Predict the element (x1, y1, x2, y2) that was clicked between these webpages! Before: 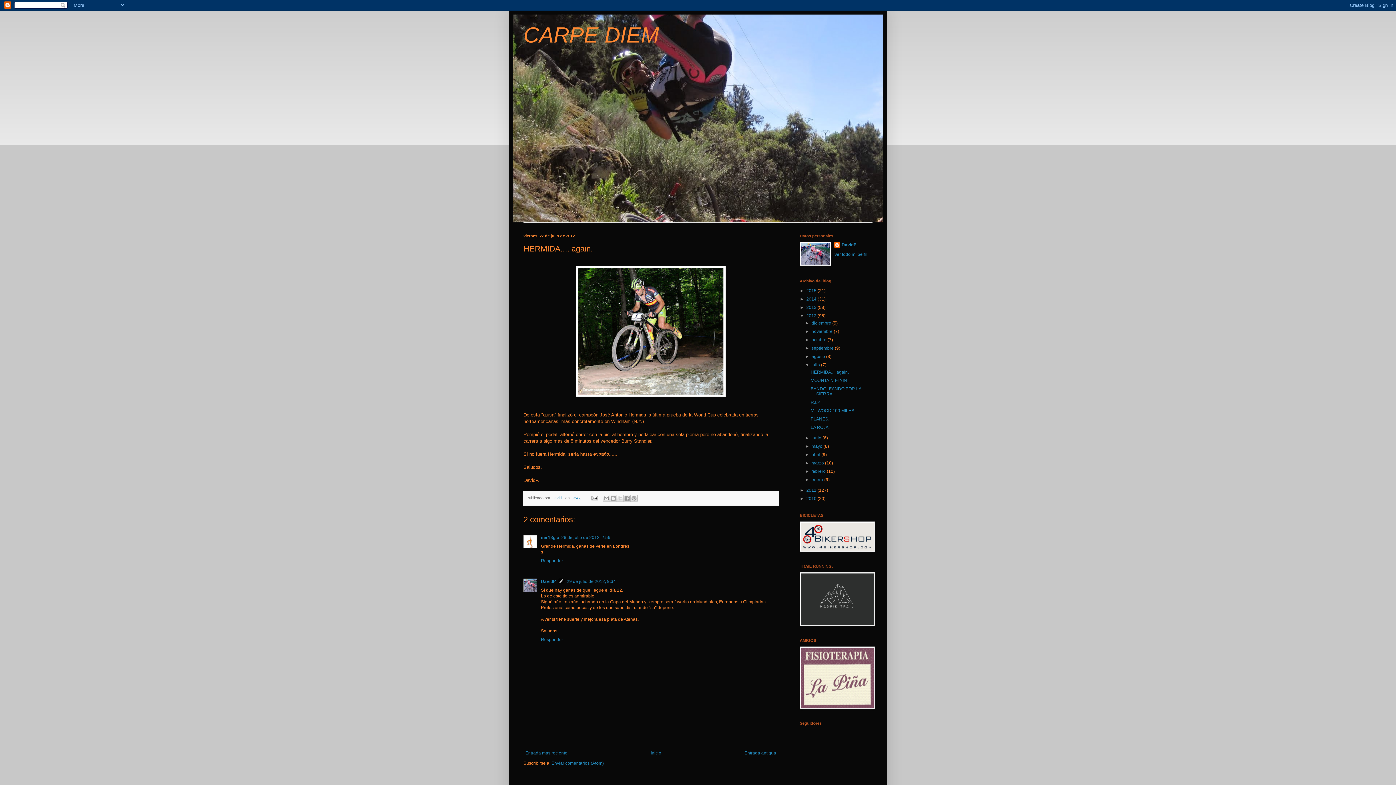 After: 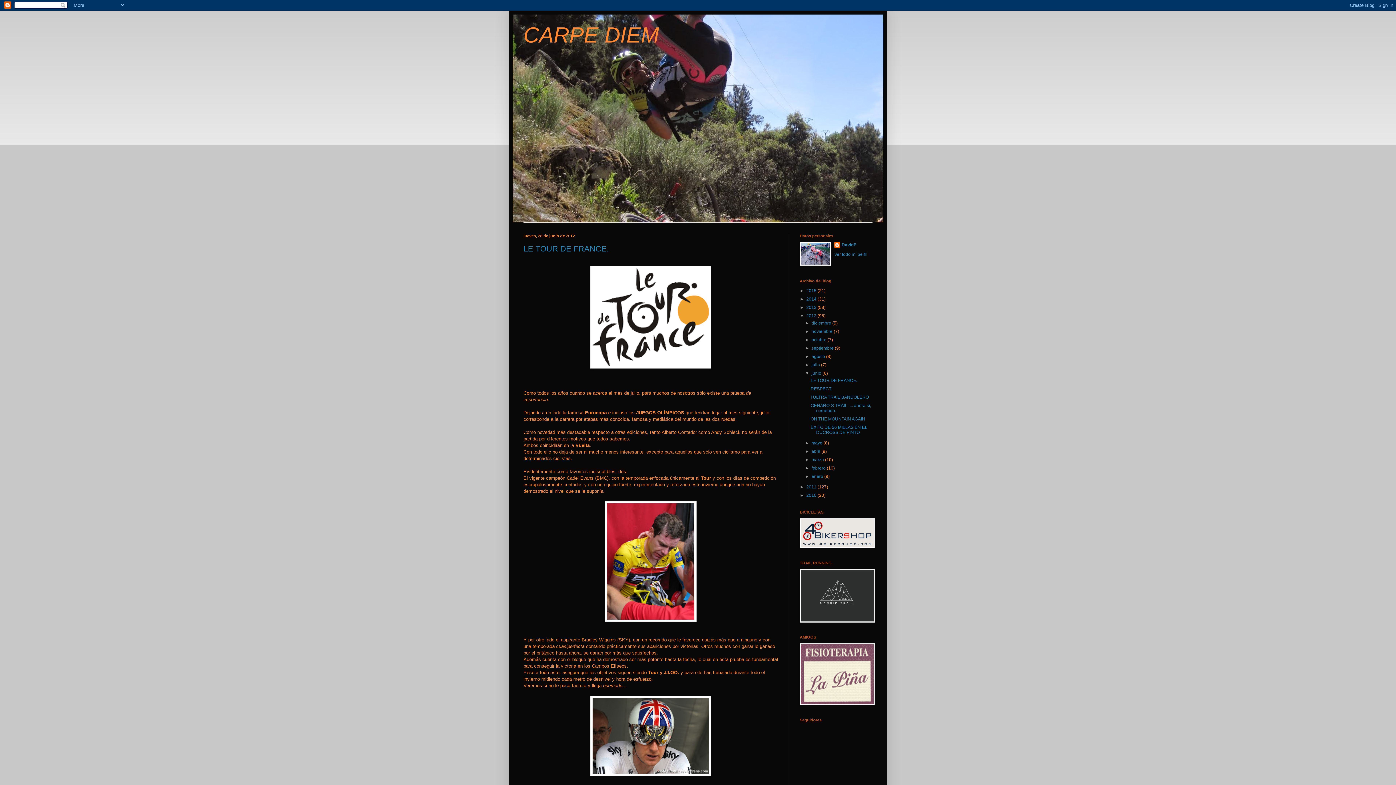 Action: label: junio  bbox: (811, 435, 822, 440)